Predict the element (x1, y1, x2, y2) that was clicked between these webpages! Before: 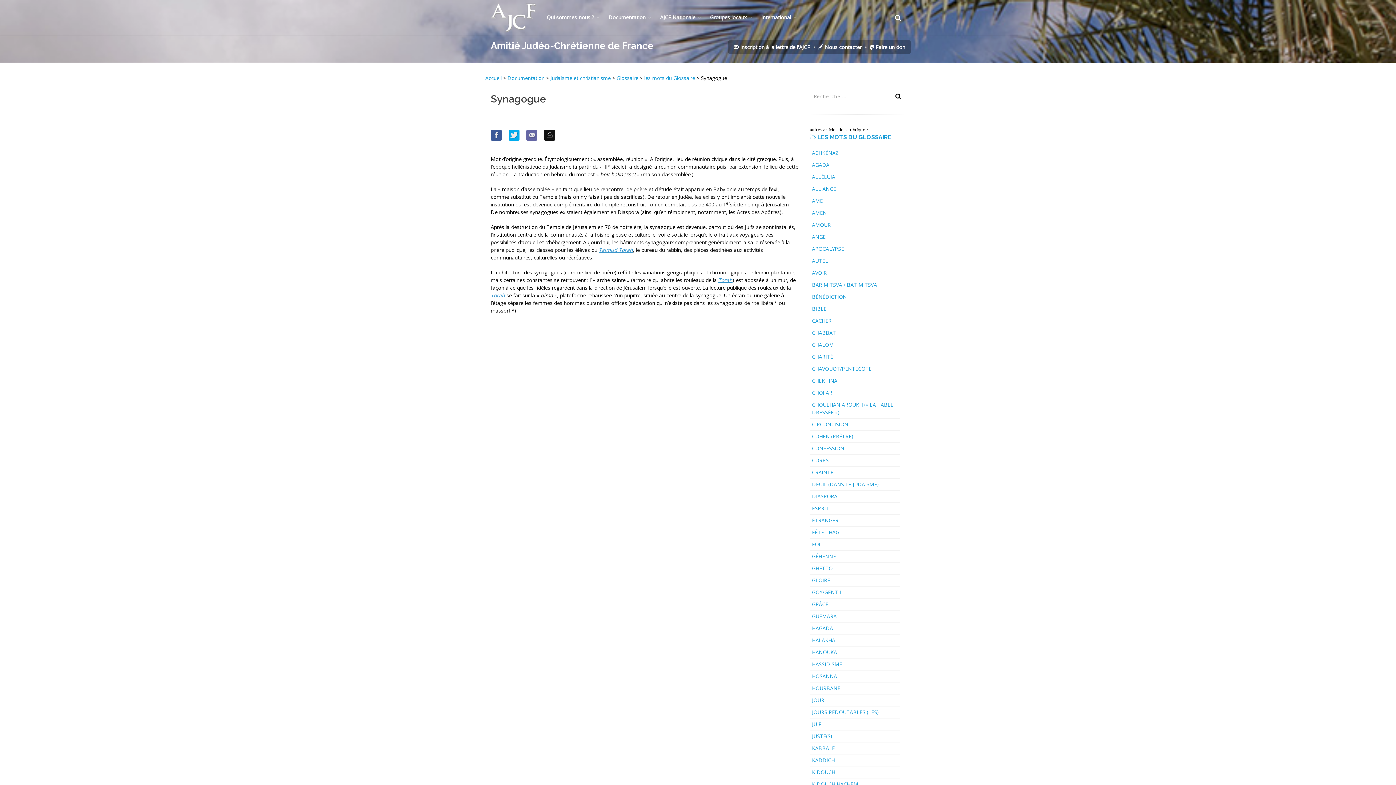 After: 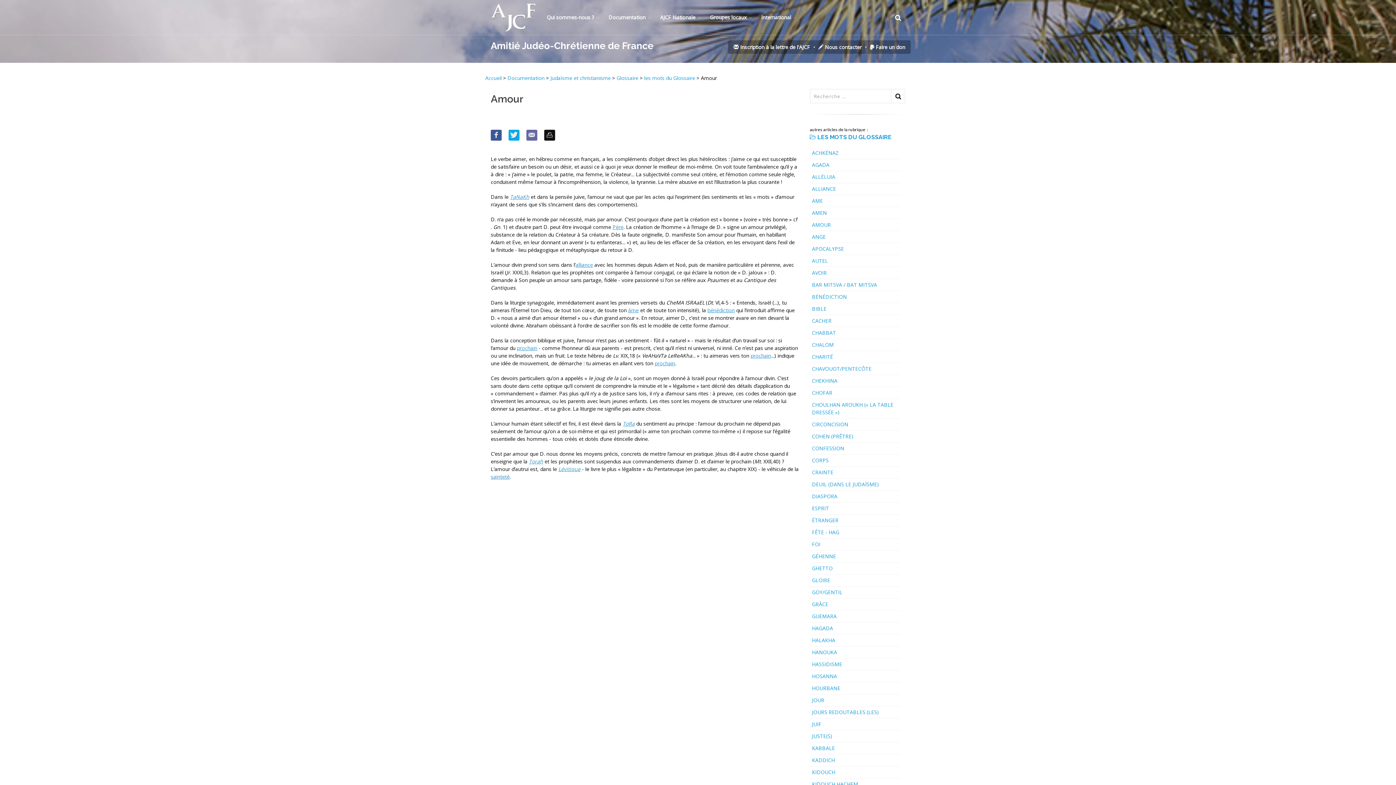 Action: bbox: (810, 219, 900, 231) label: AMOUR